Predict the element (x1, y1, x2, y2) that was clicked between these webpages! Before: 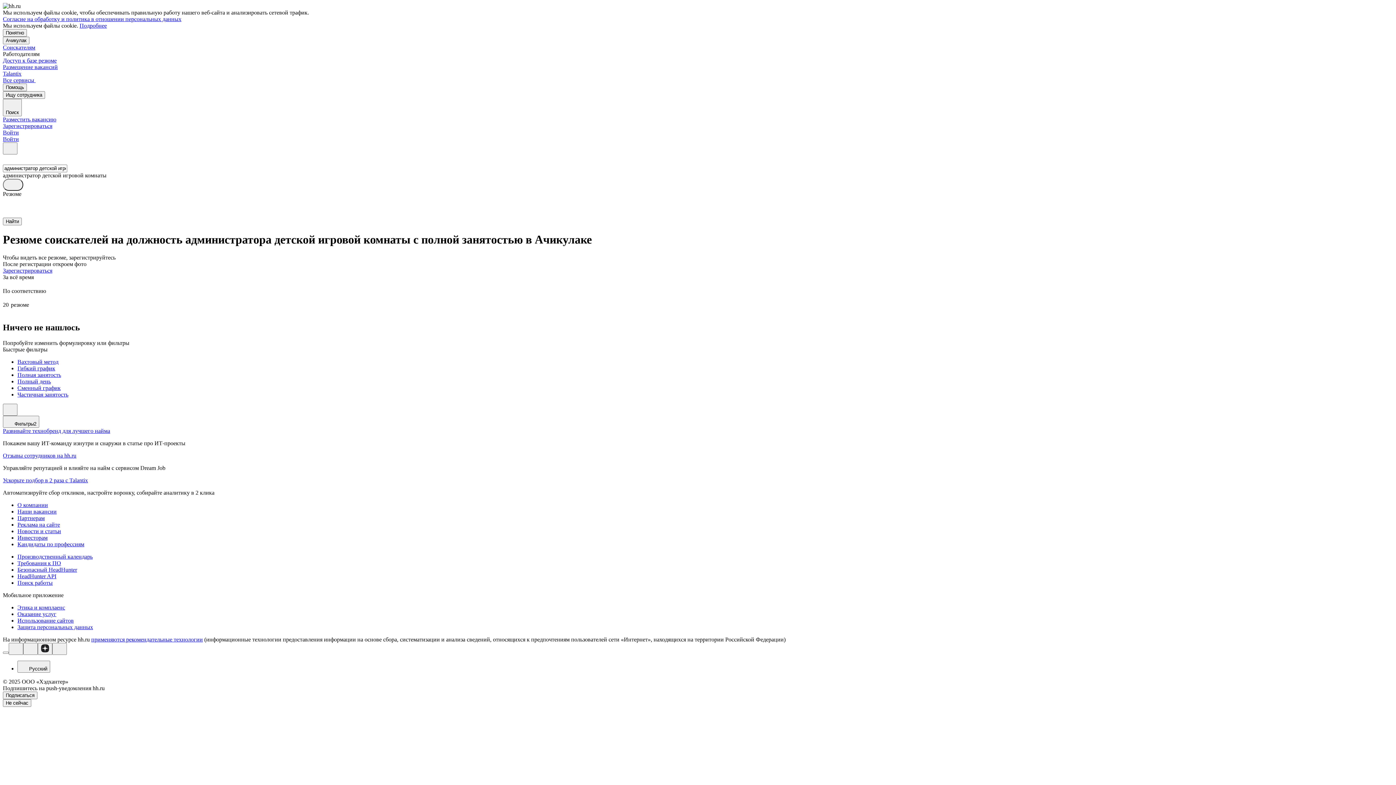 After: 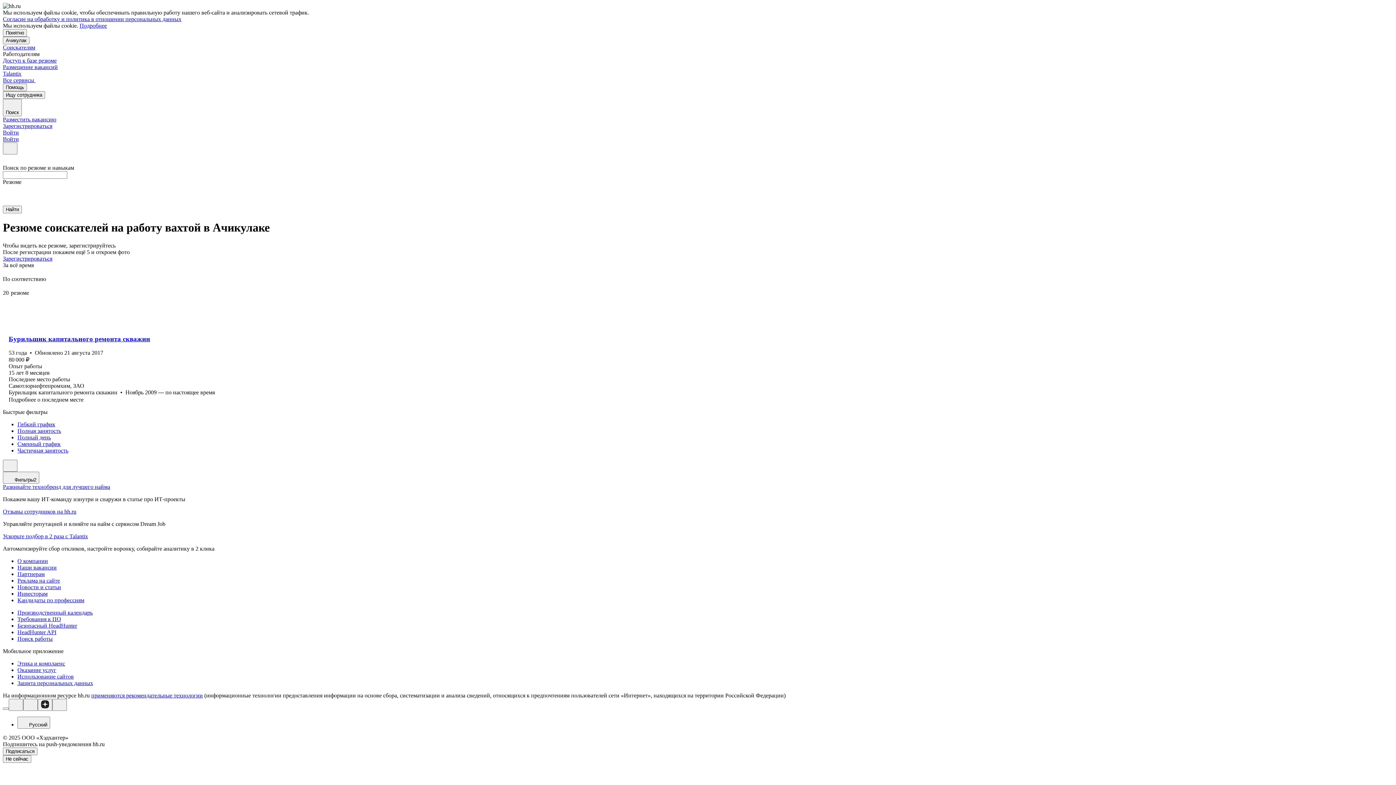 Action: bbox: (17, 358, 1393, 365) label: Вахтовый метод